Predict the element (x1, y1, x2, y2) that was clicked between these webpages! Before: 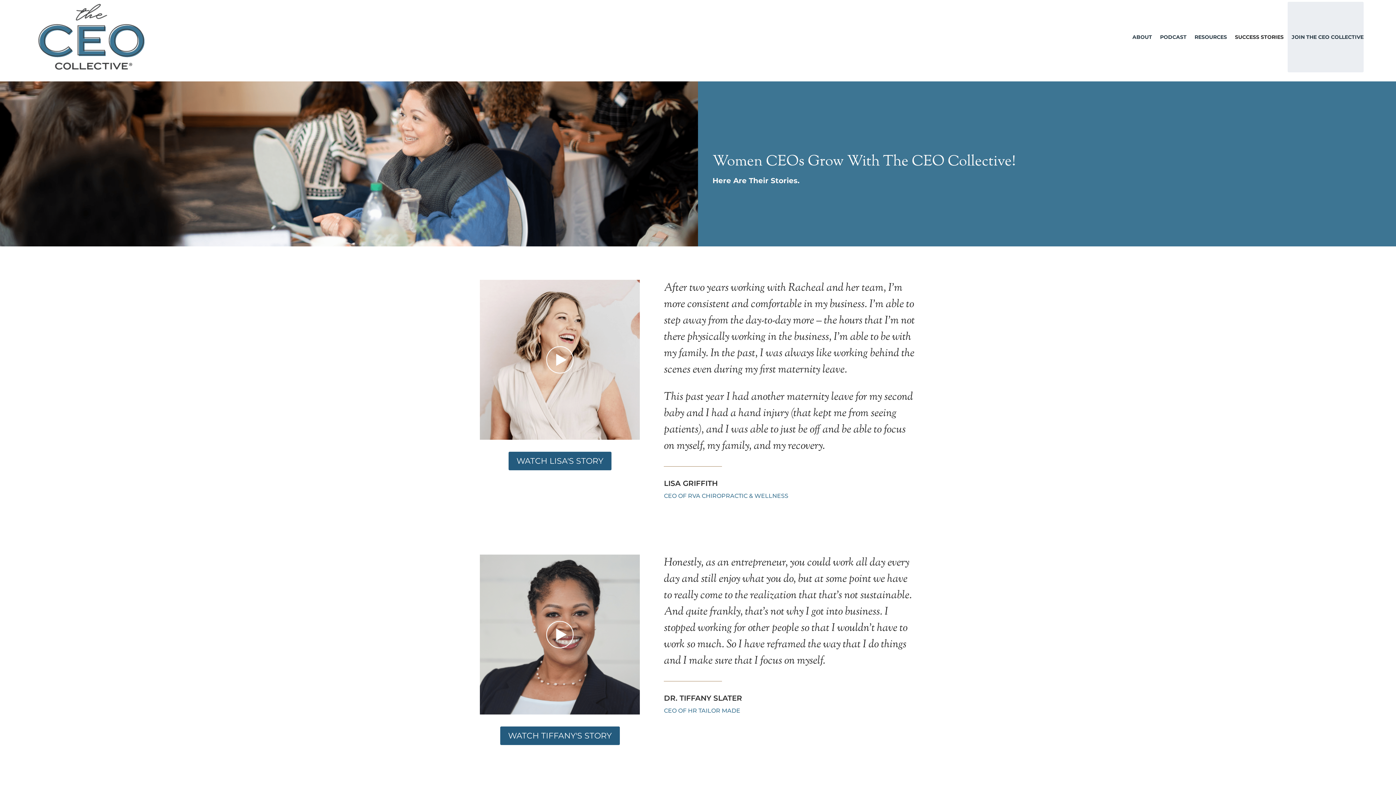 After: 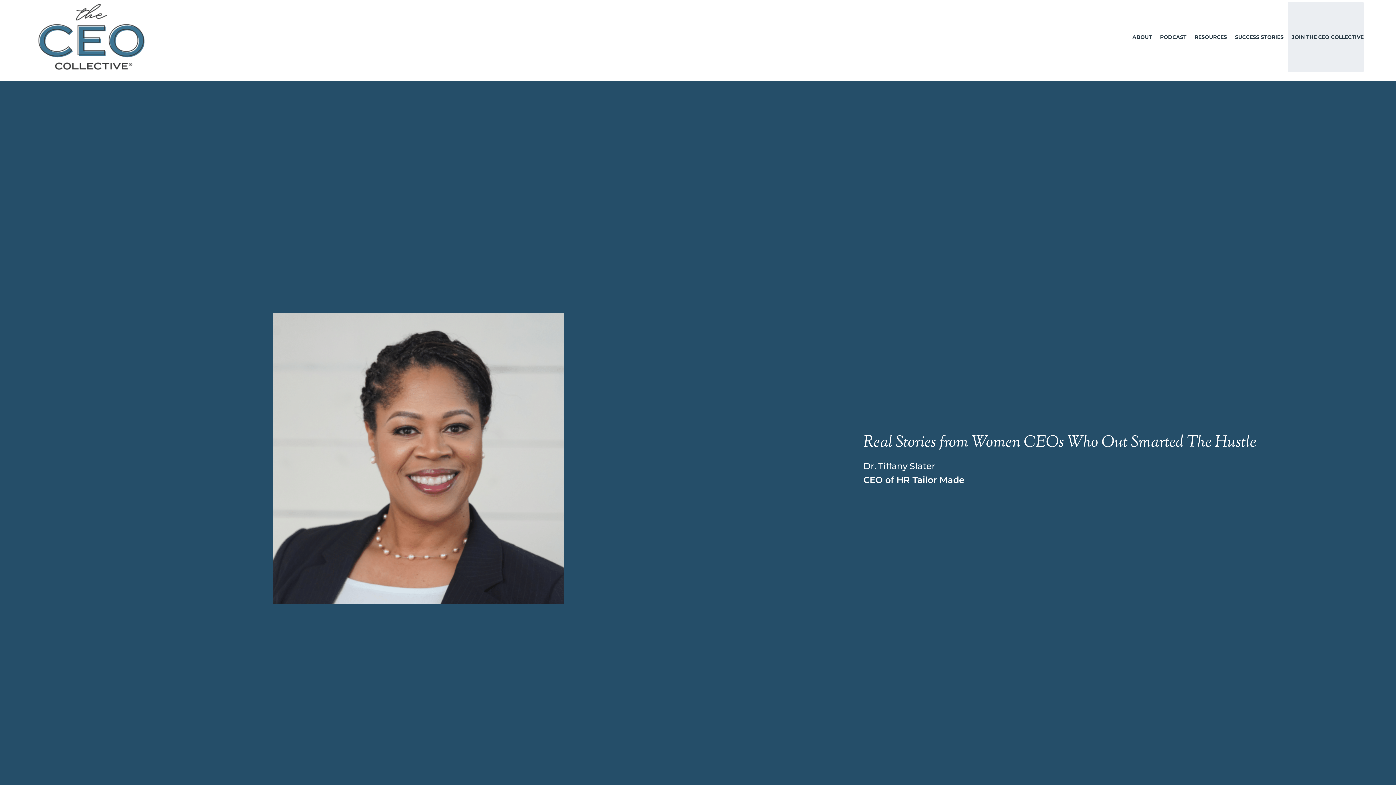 Action: label: WATCH TIFFANY'S STORY bbox: (500, 727, 619, 745)